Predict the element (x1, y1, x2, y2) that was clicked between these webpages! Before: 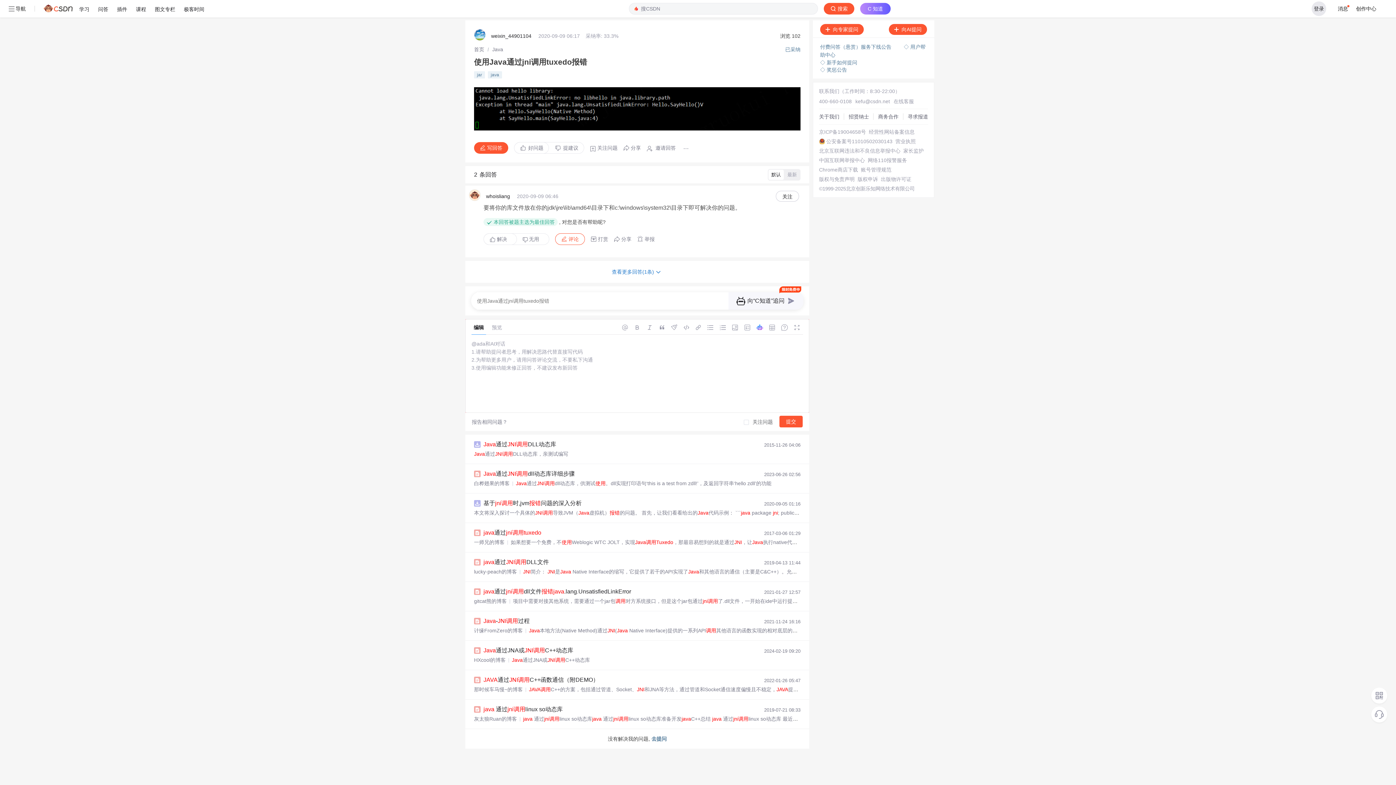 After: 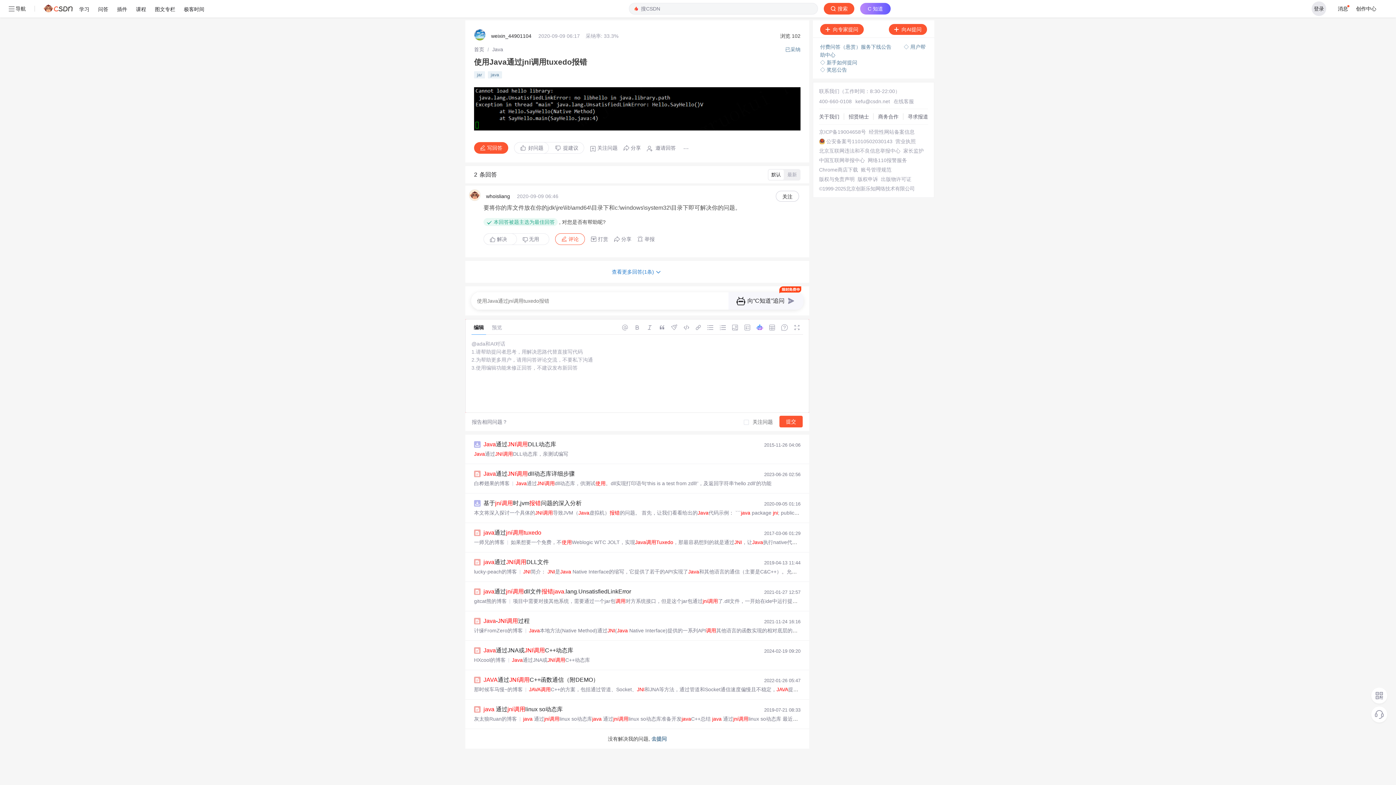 Action: label: ◇ 奖惩公告 bbox: (820, 66, 927, 73)